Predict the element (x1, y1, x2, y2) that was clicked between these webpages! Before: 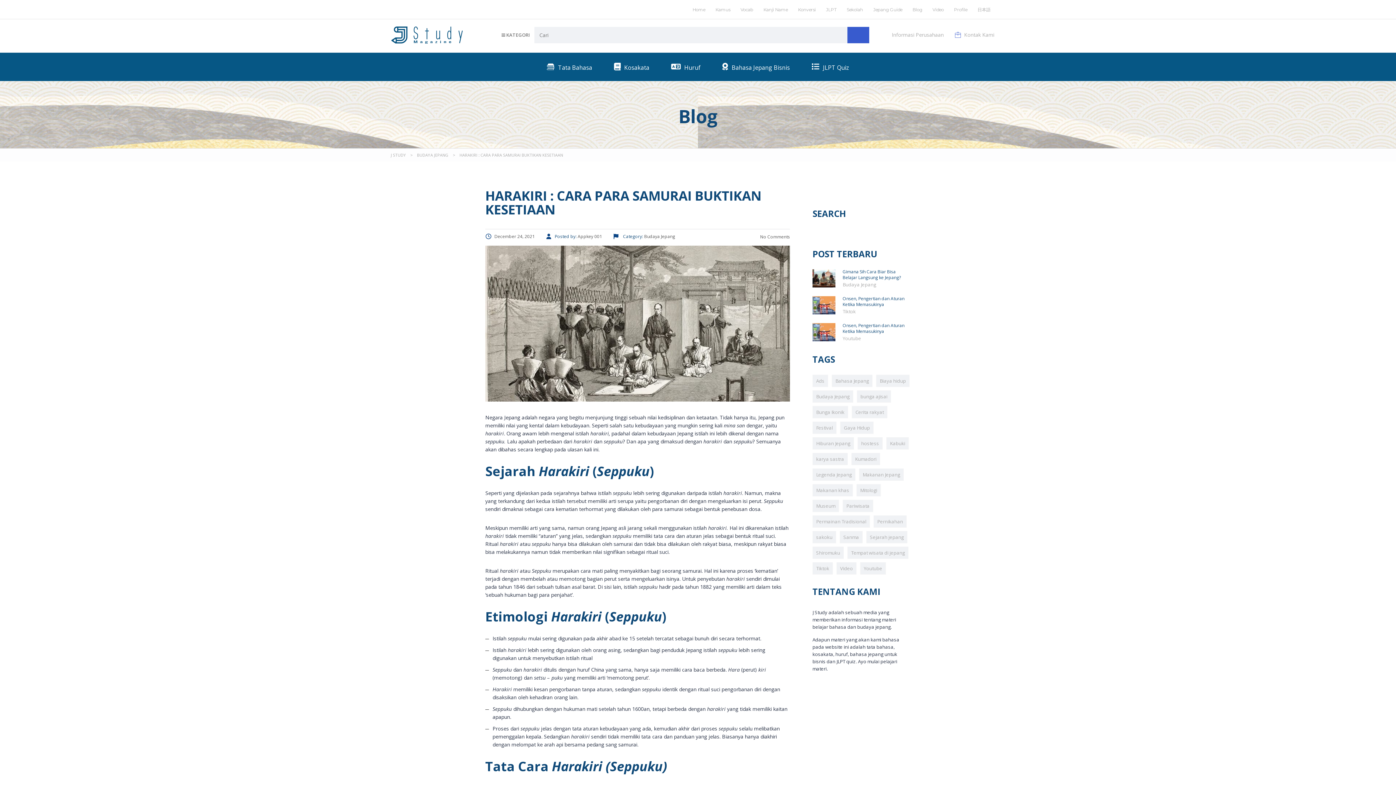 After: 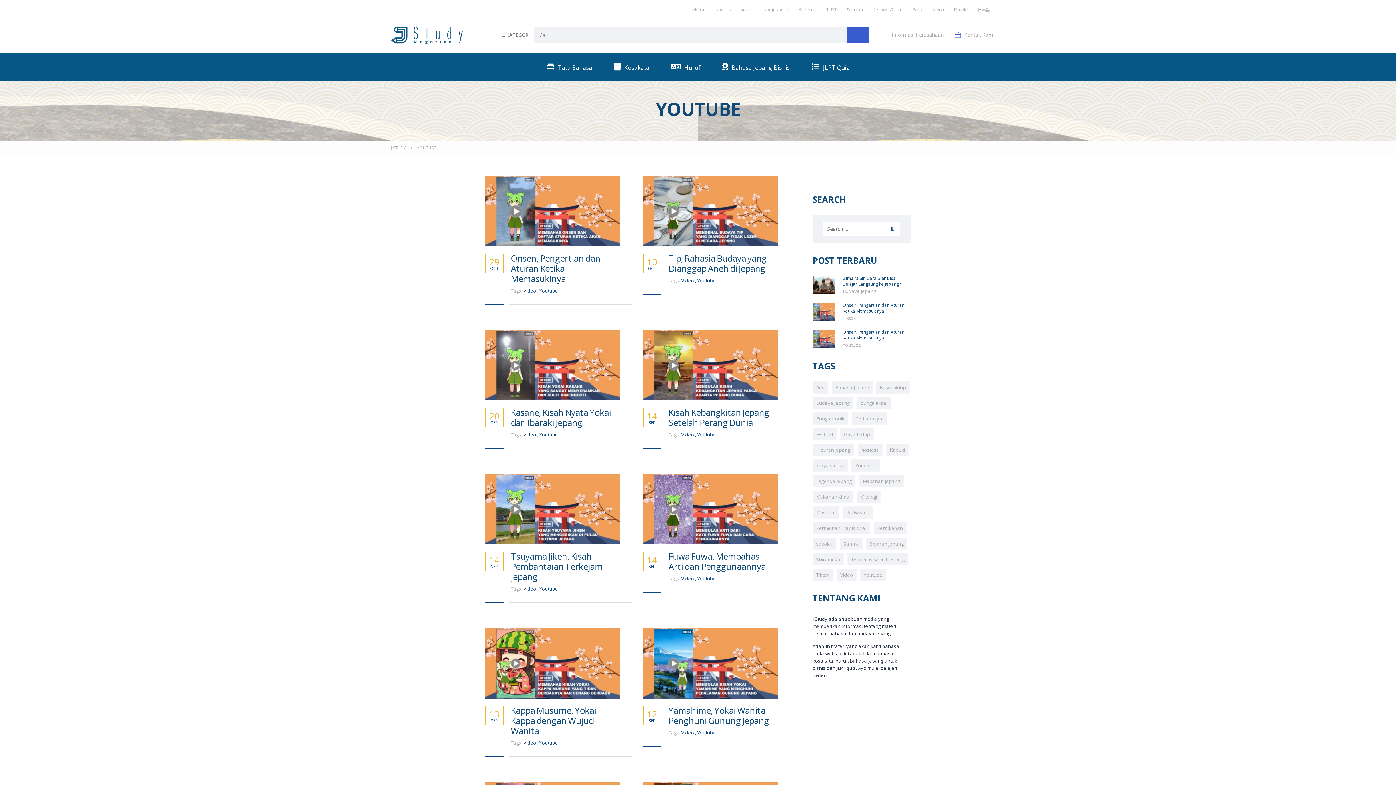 Action: label: Youtube (110 items) bbox: (860, 562, 886, 574)